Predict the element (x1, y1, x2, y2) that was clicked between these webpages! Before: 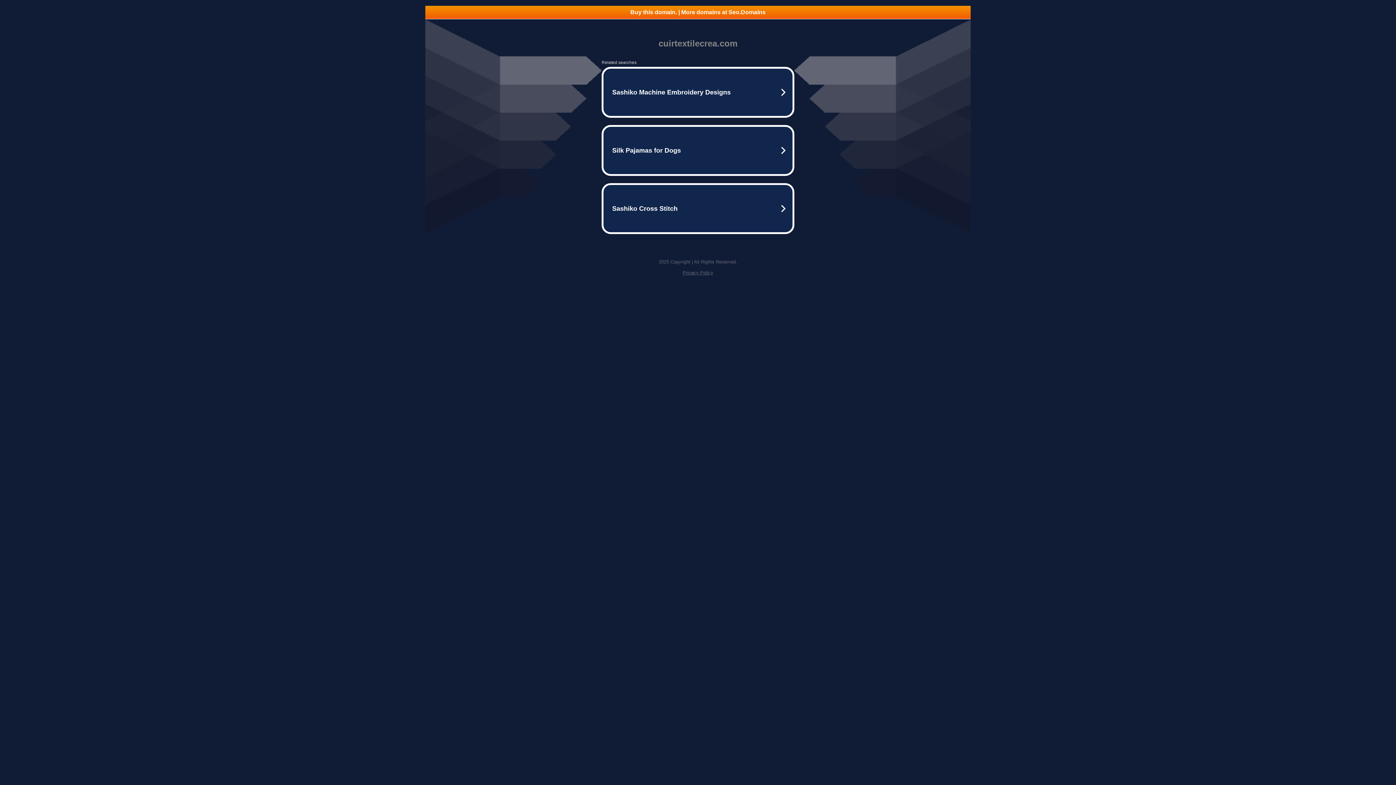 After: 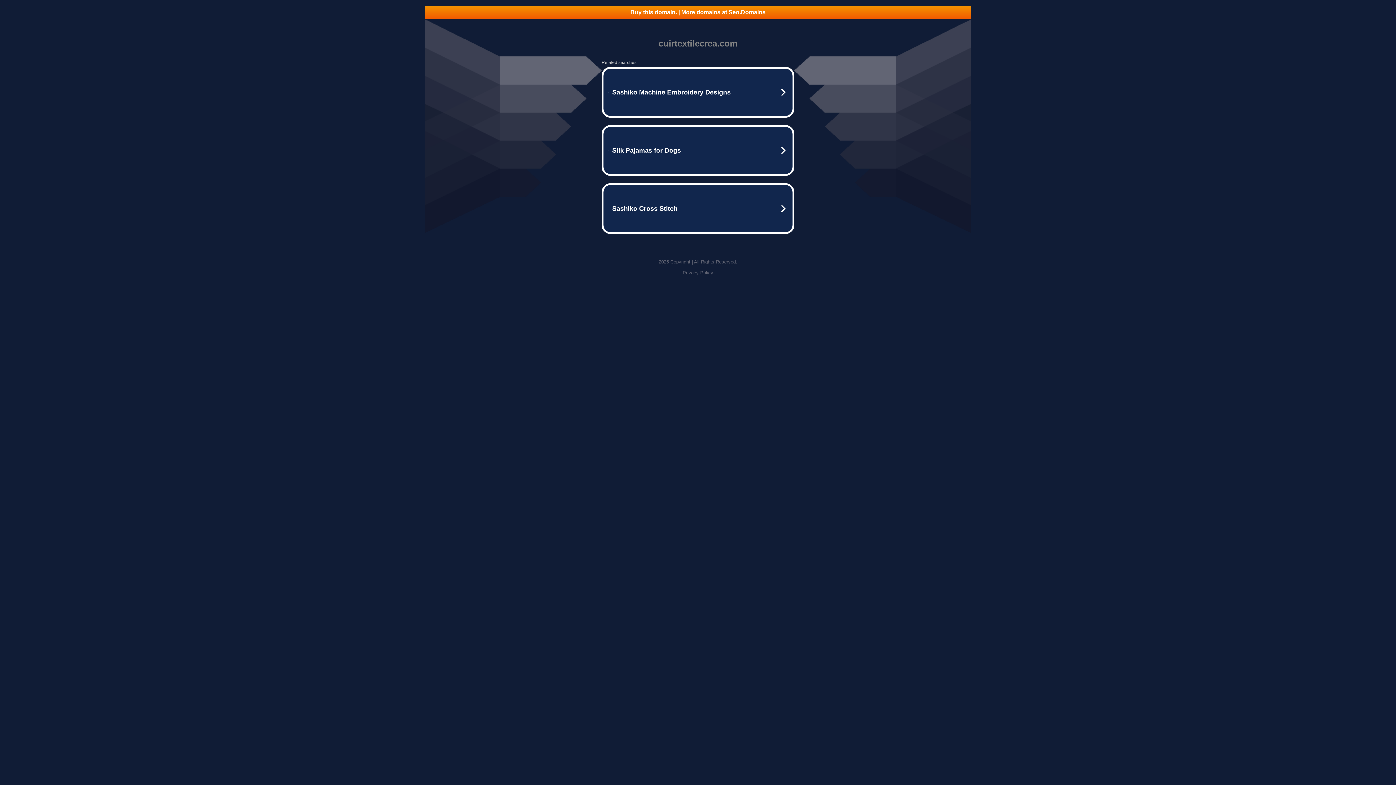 Action: bbox: (425, 5, 970, 18) label: Buy this domain. | More domains at Seo.Domains